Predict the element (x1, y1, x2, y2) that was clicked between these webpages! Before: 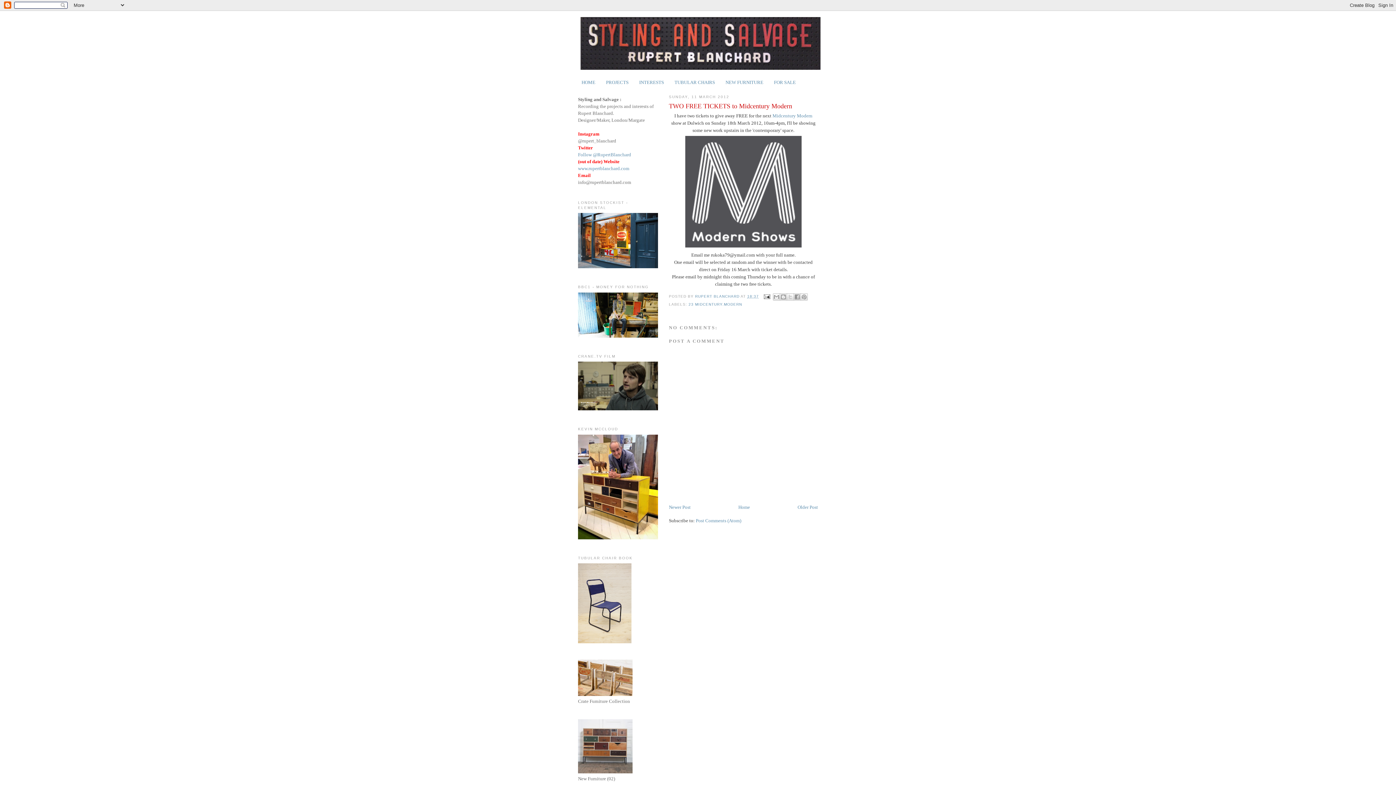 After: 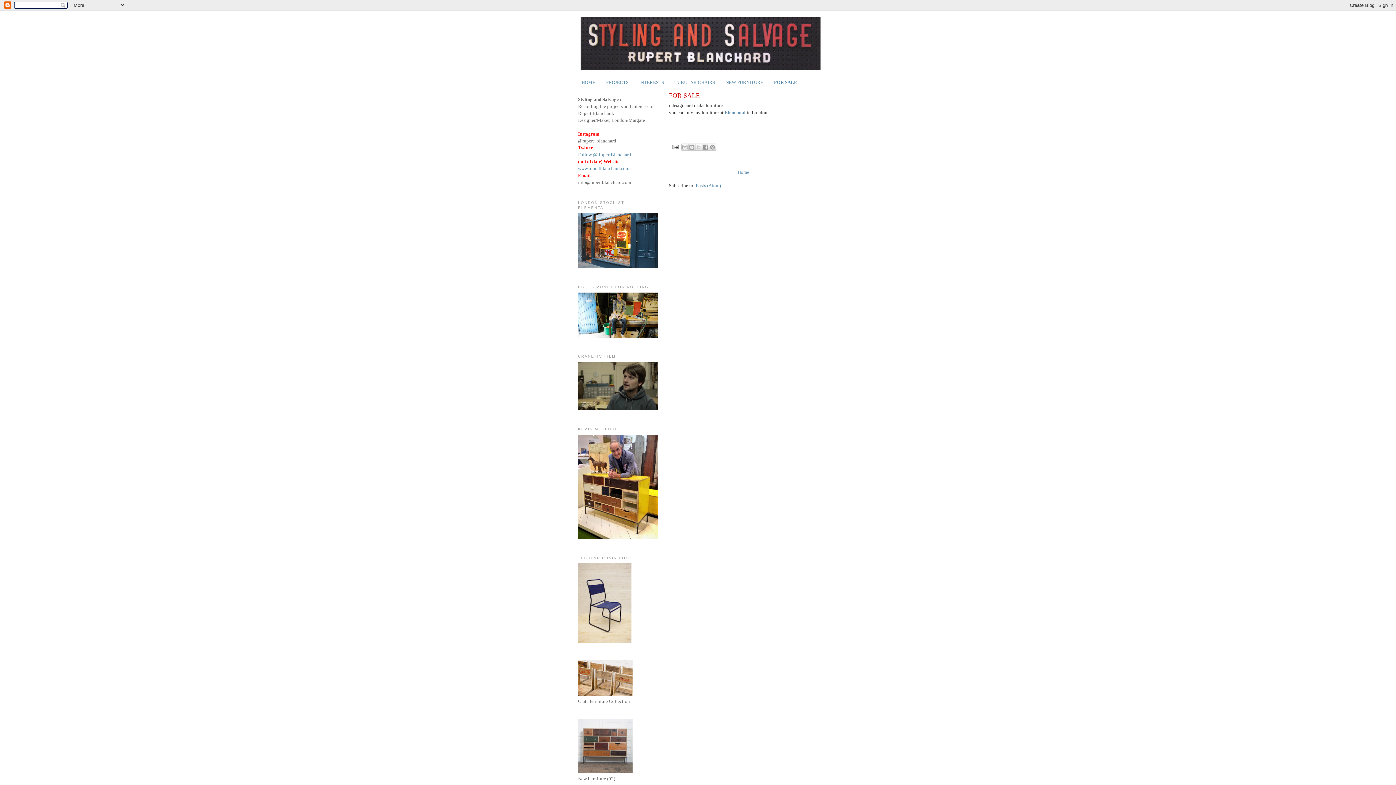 Action: bbox: (774, 79, 796, 85) label: FOR SALE